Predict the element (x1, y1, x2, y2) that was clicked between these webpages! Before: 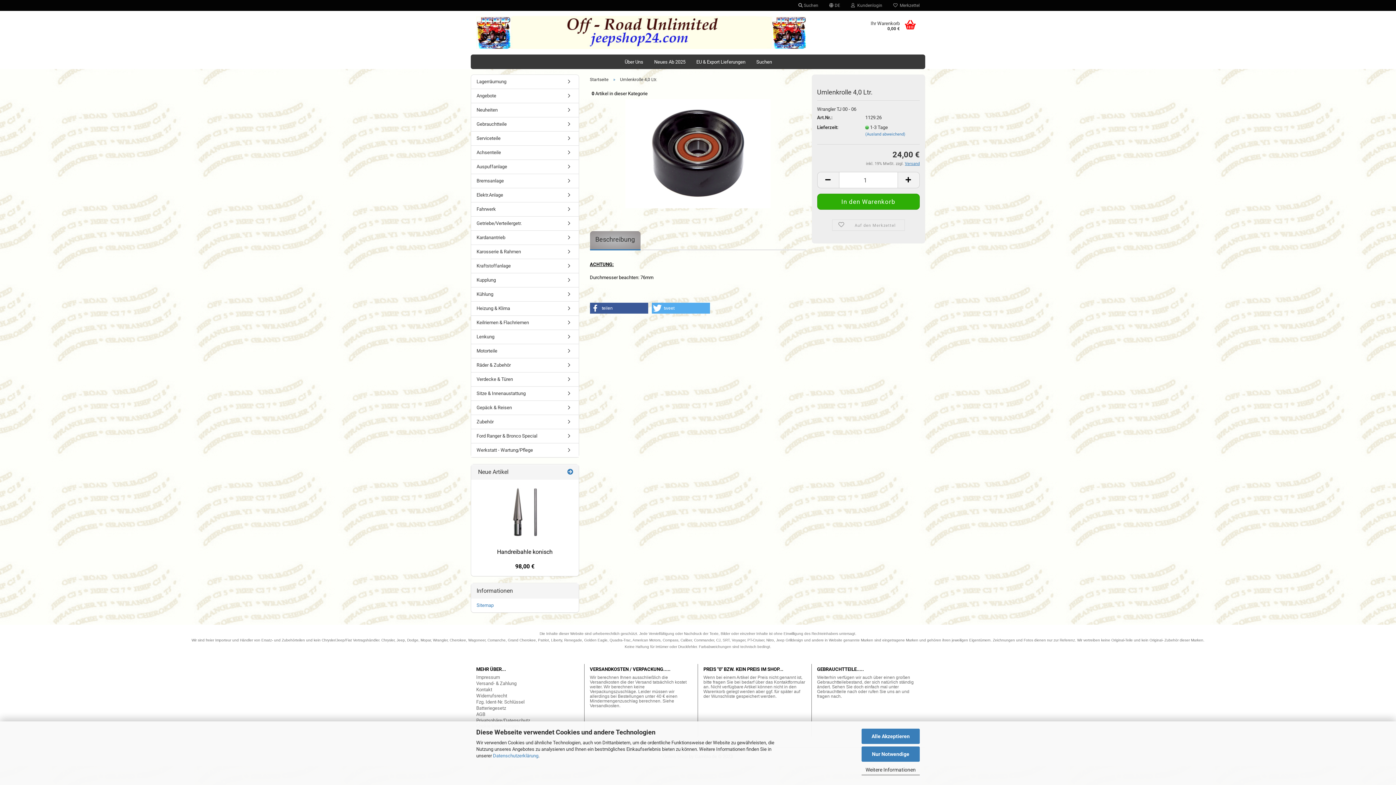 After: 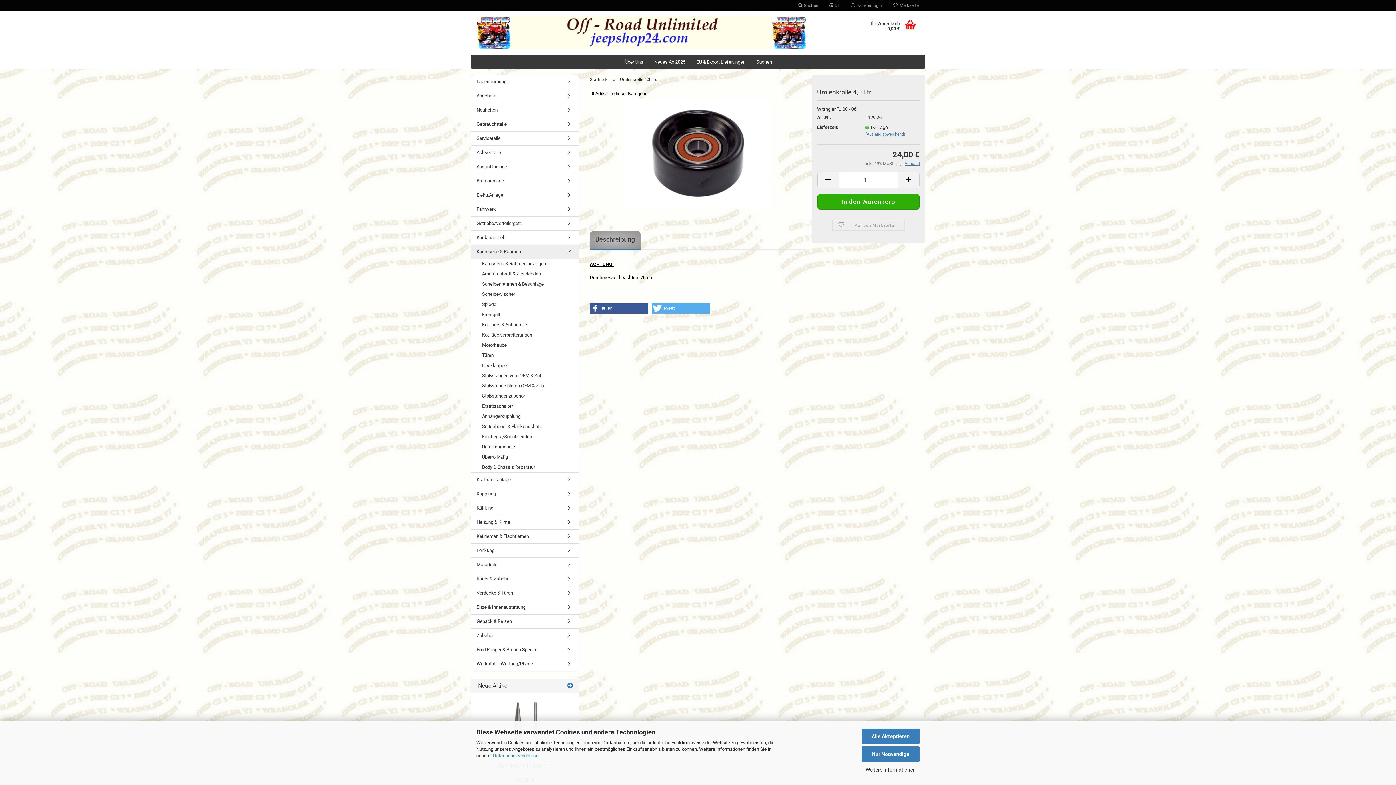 Action: label: Karosserie & Rahmen bbox: (471, 245, 578, 258)